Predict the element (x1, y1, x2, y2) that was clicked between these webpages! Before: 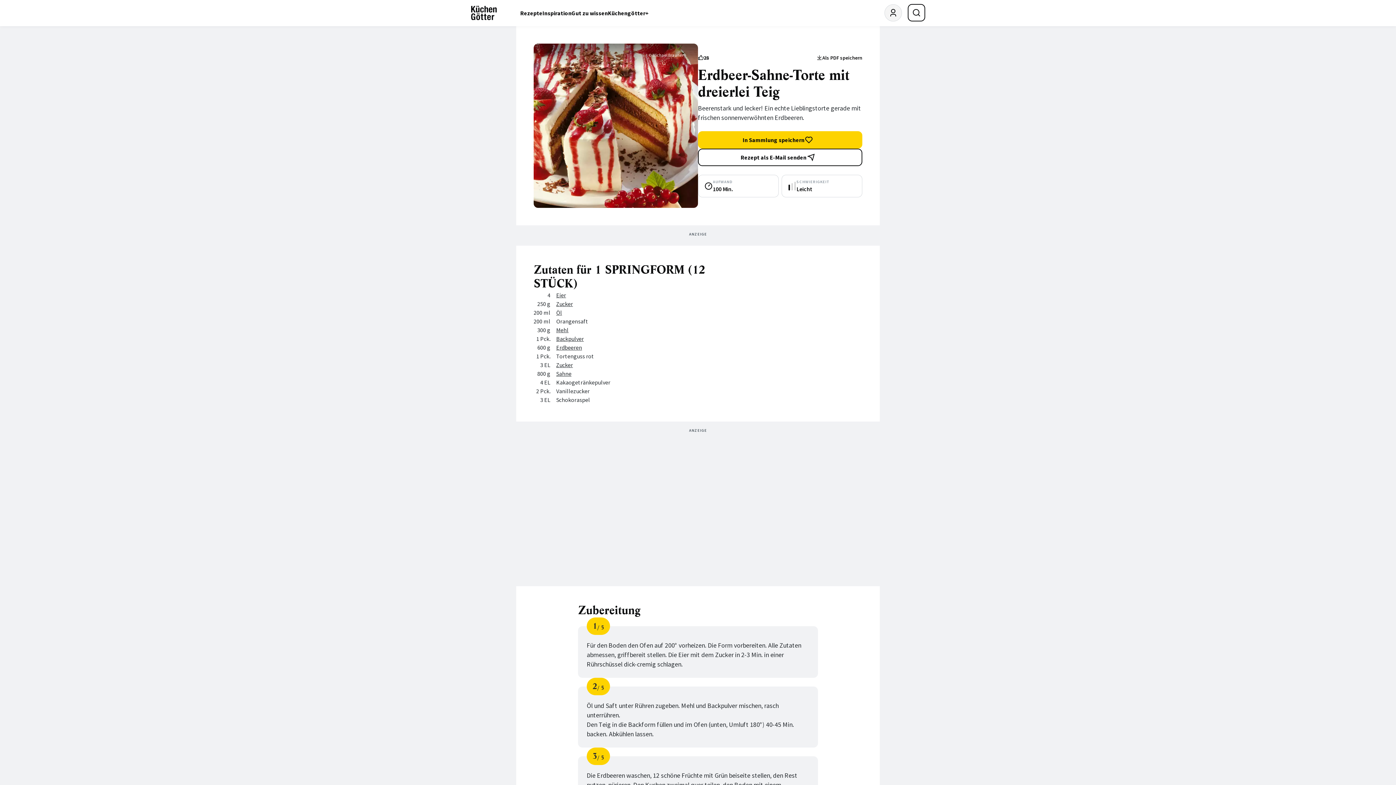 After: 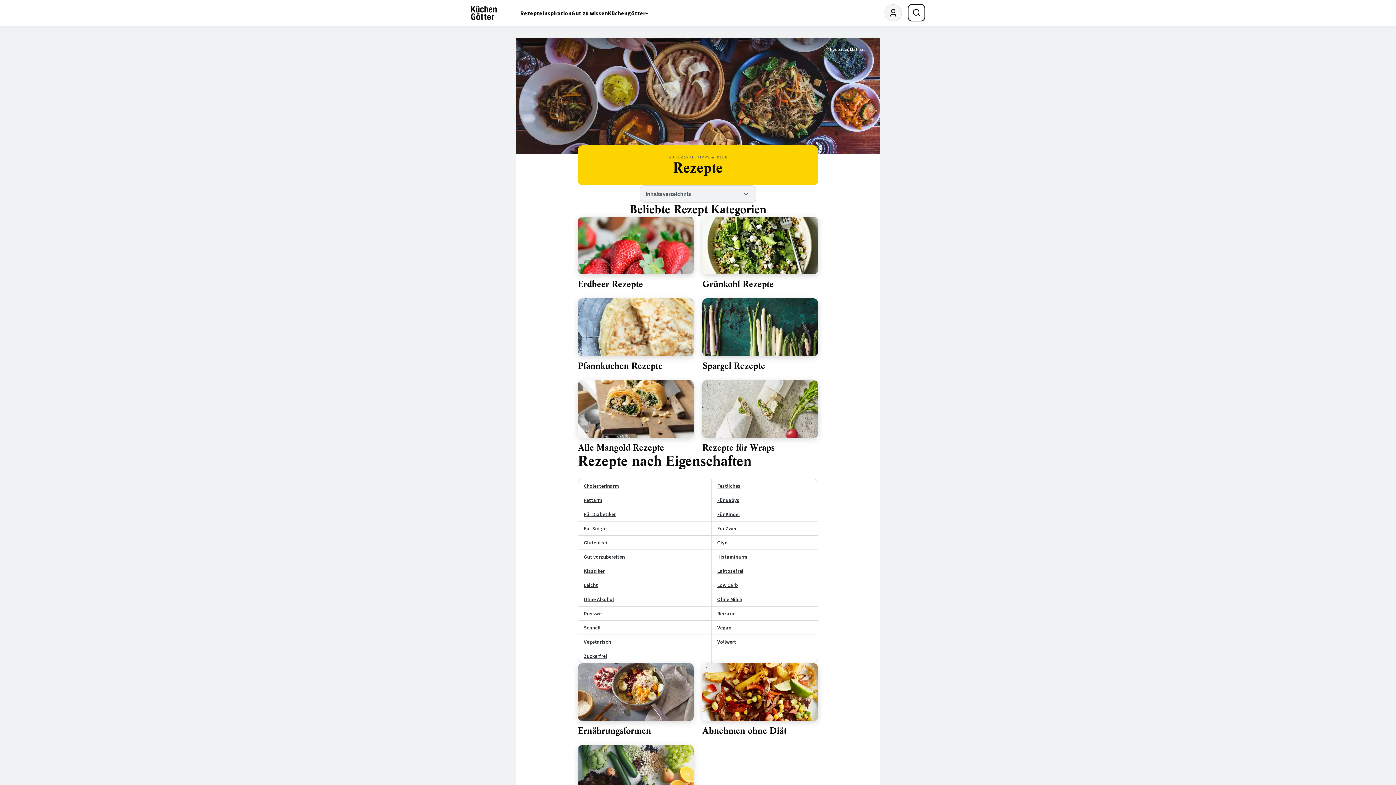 Action: label: Rezepte bbox: (520, 0, 542, 26)